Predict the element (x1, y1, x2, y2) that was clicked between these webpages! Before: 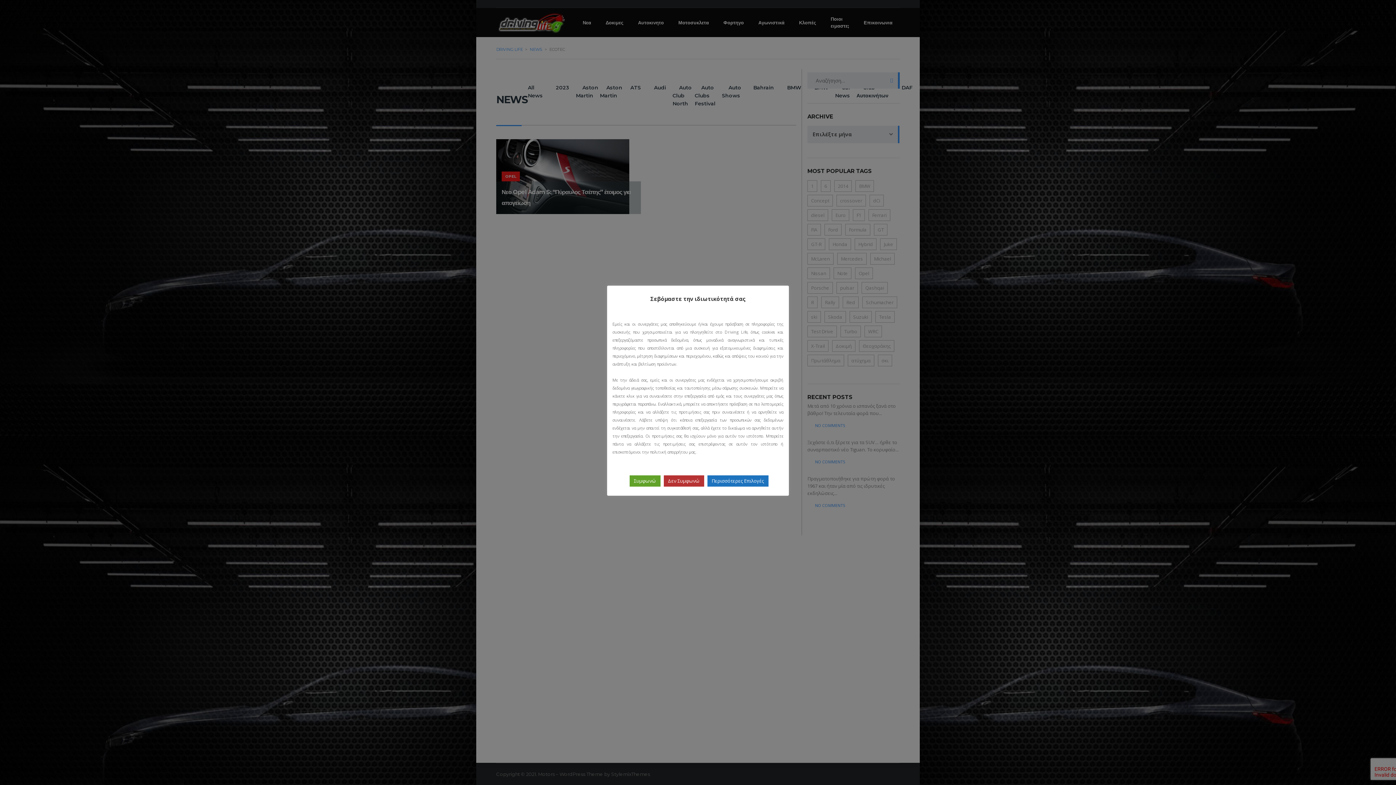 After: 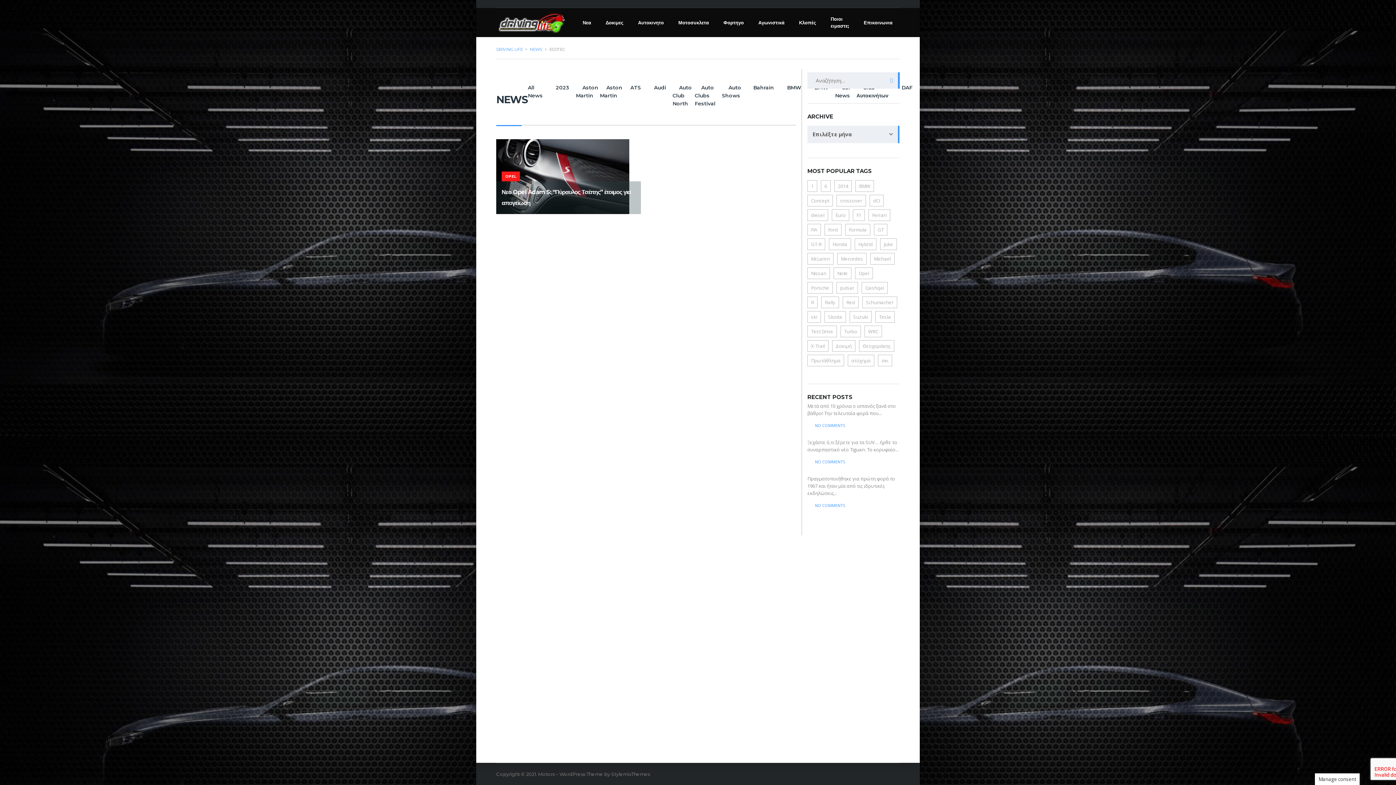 Action: label: Συμφωνώ bbox: (629, 475, 660, 486)